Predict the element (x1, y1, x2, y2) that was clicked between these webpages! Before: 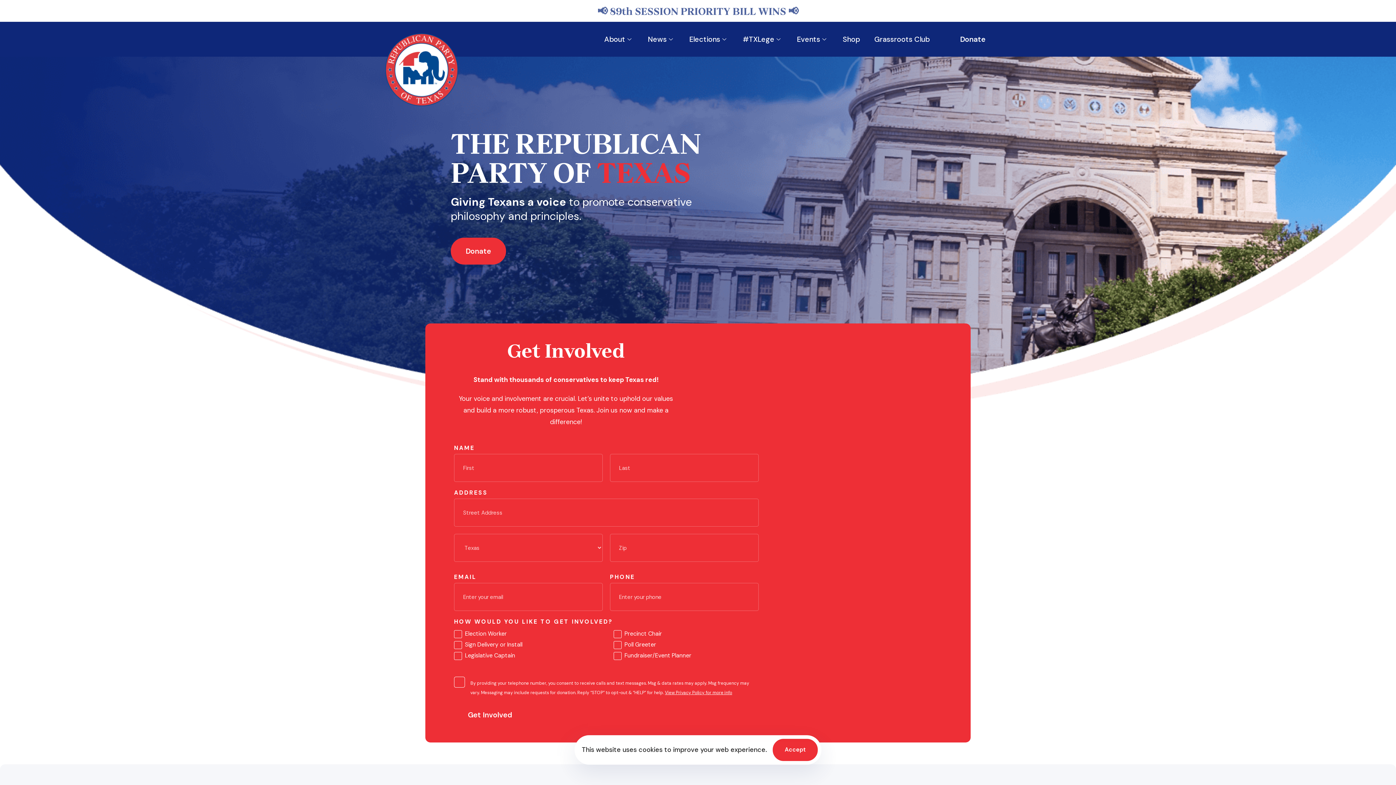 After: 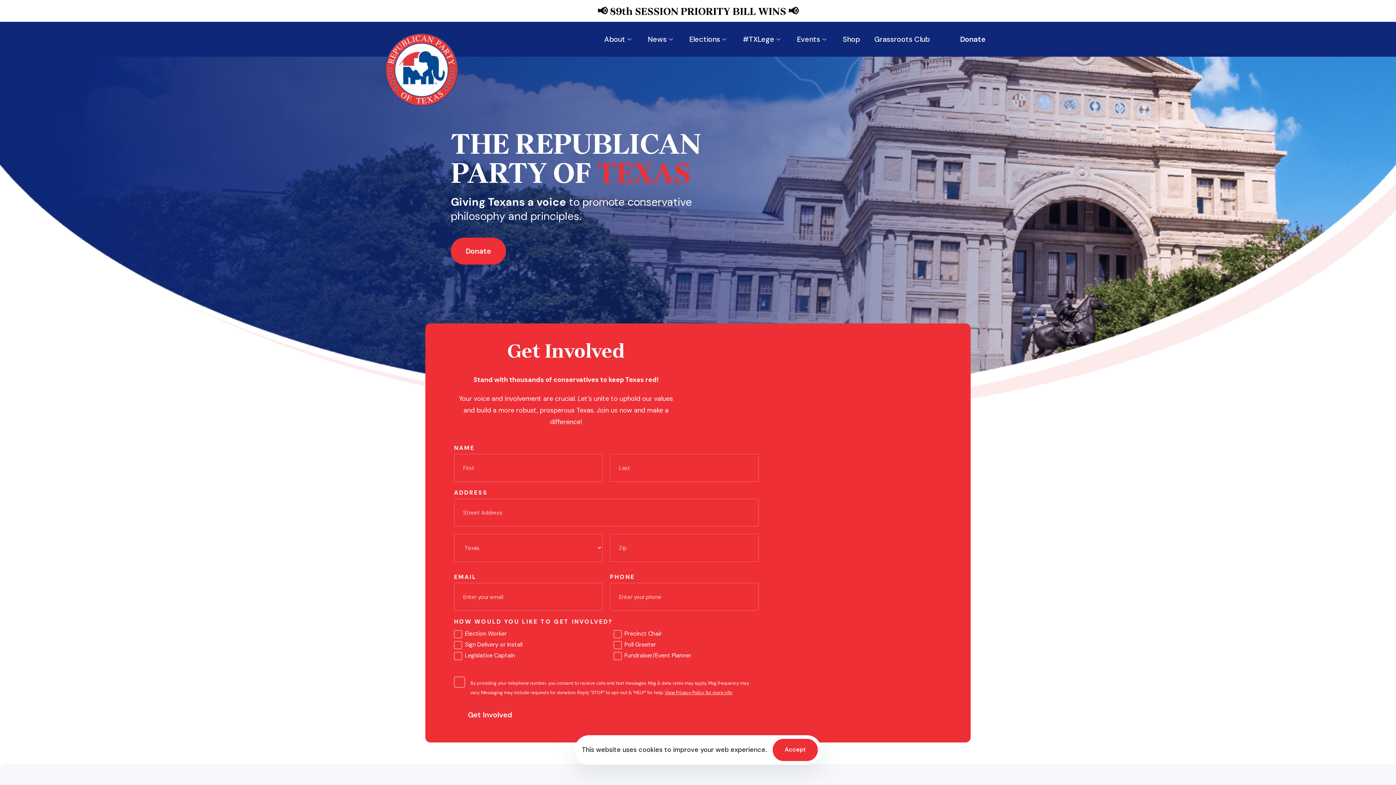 Action: bbox: (597, 5, 798, 17) label: 📢 89th SESSION PRIORITY BILL WINS 📢